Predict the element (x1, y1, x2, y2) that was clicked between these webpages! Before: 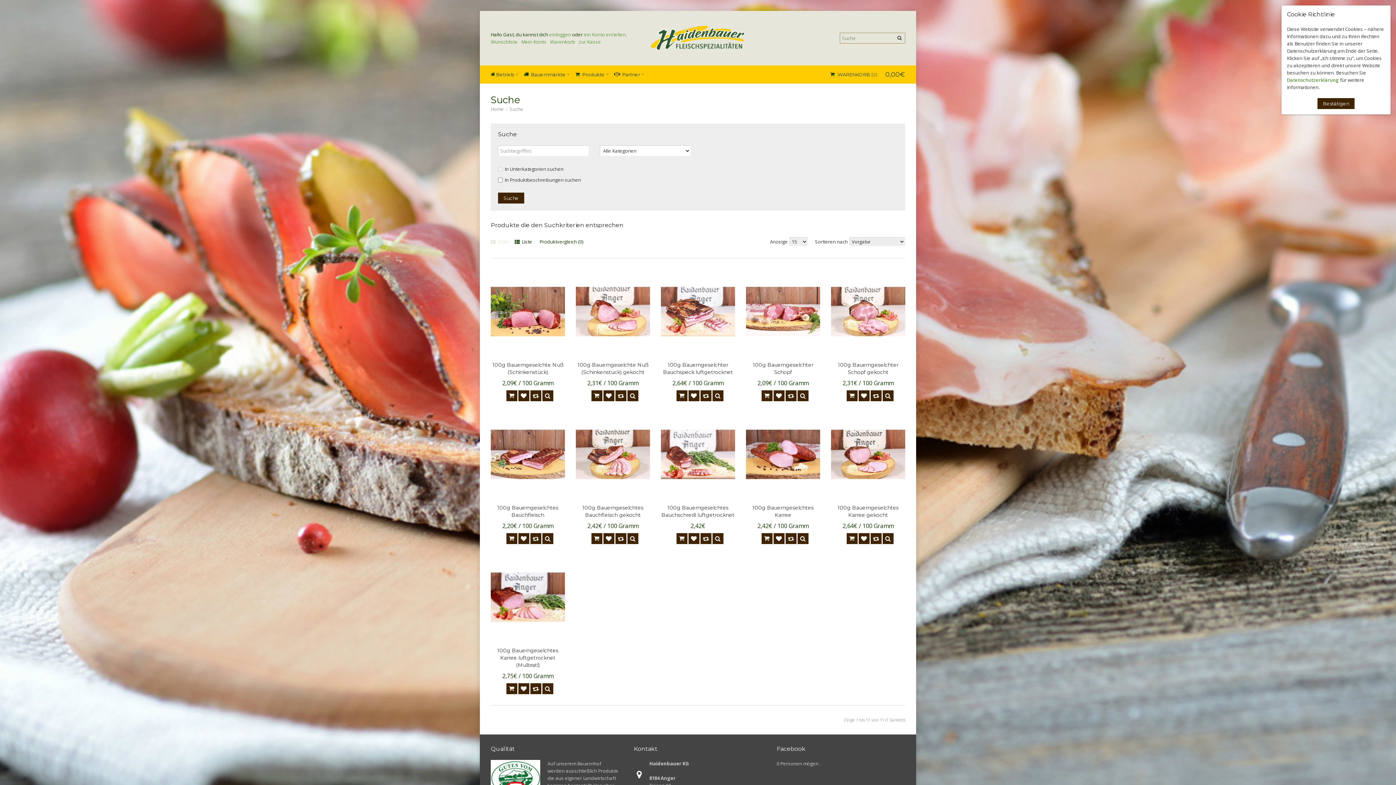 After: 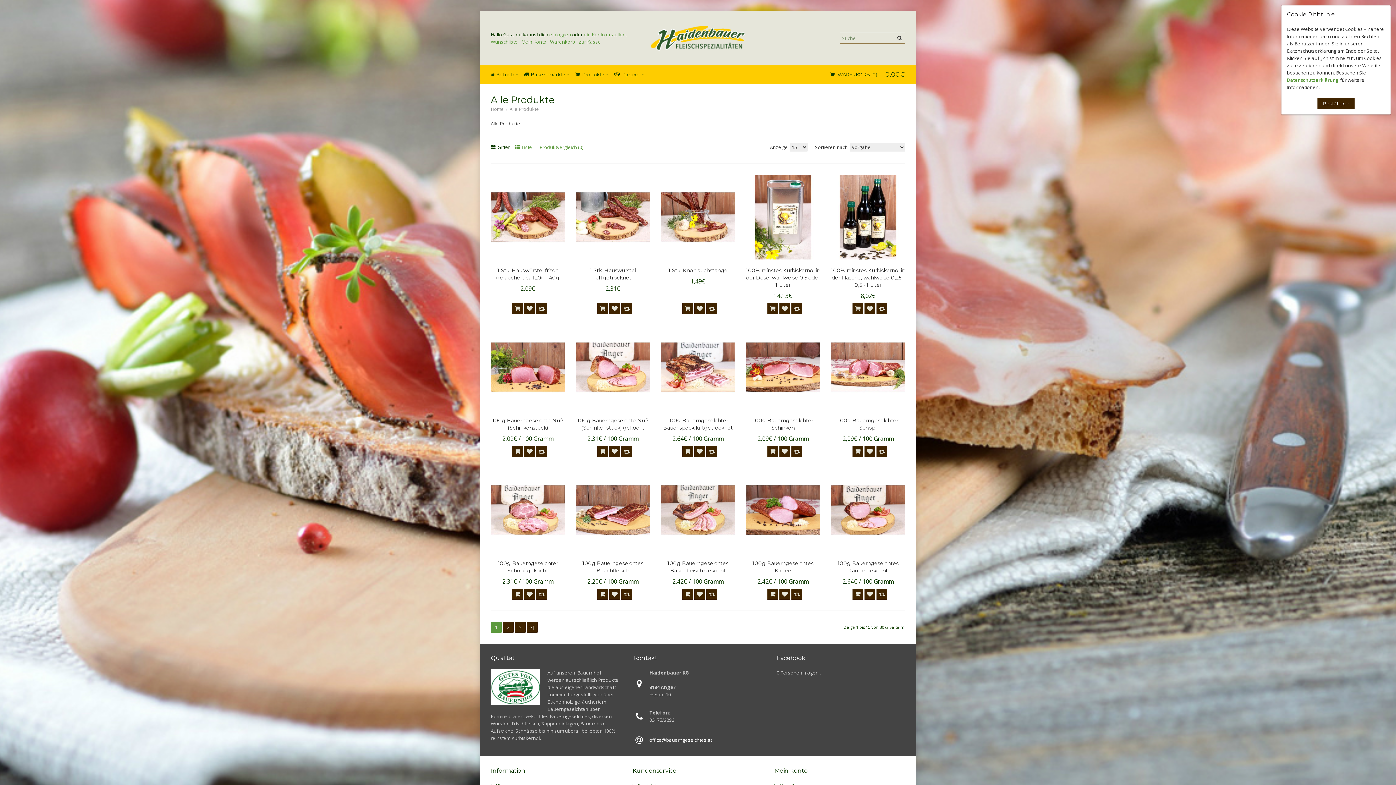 Action: bbox: (575, 69, 608, 80) label: Produkte